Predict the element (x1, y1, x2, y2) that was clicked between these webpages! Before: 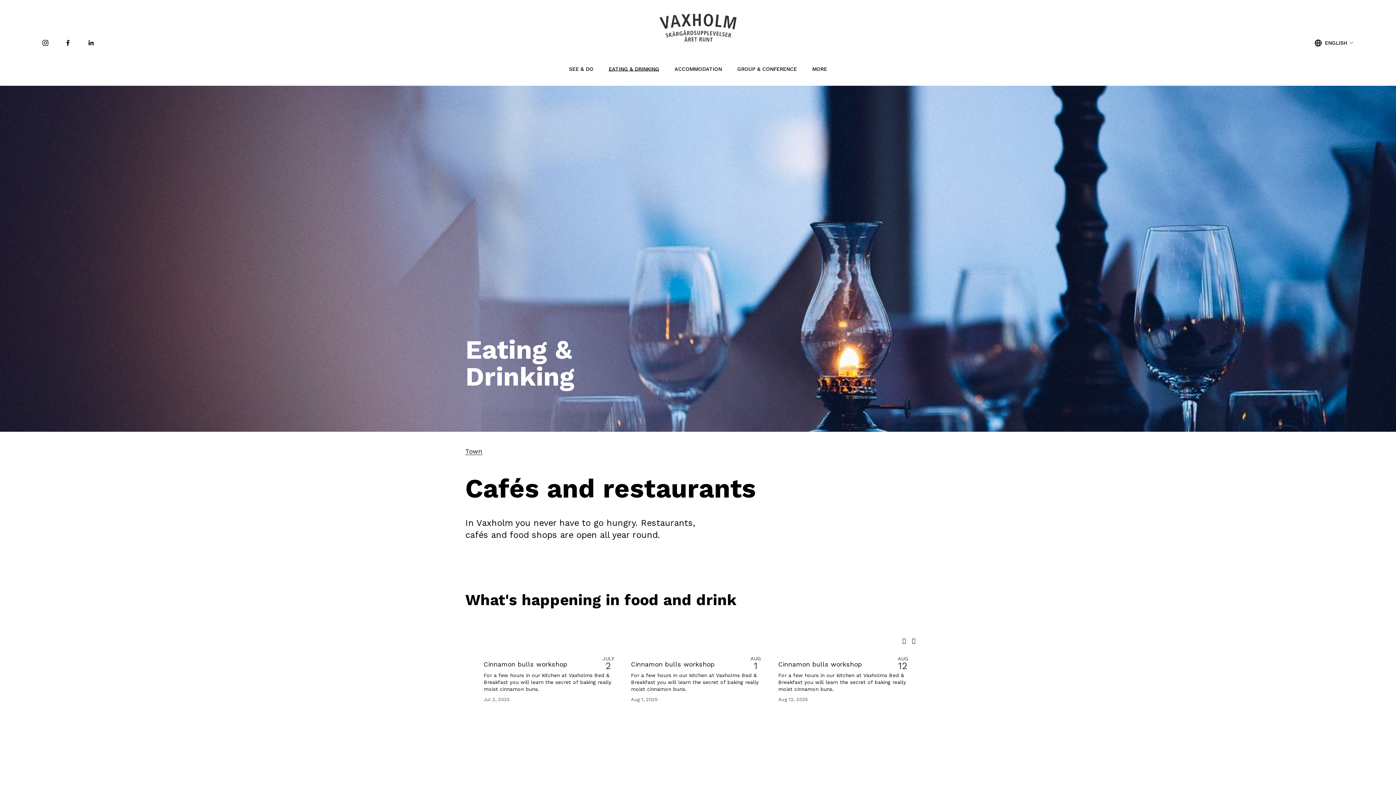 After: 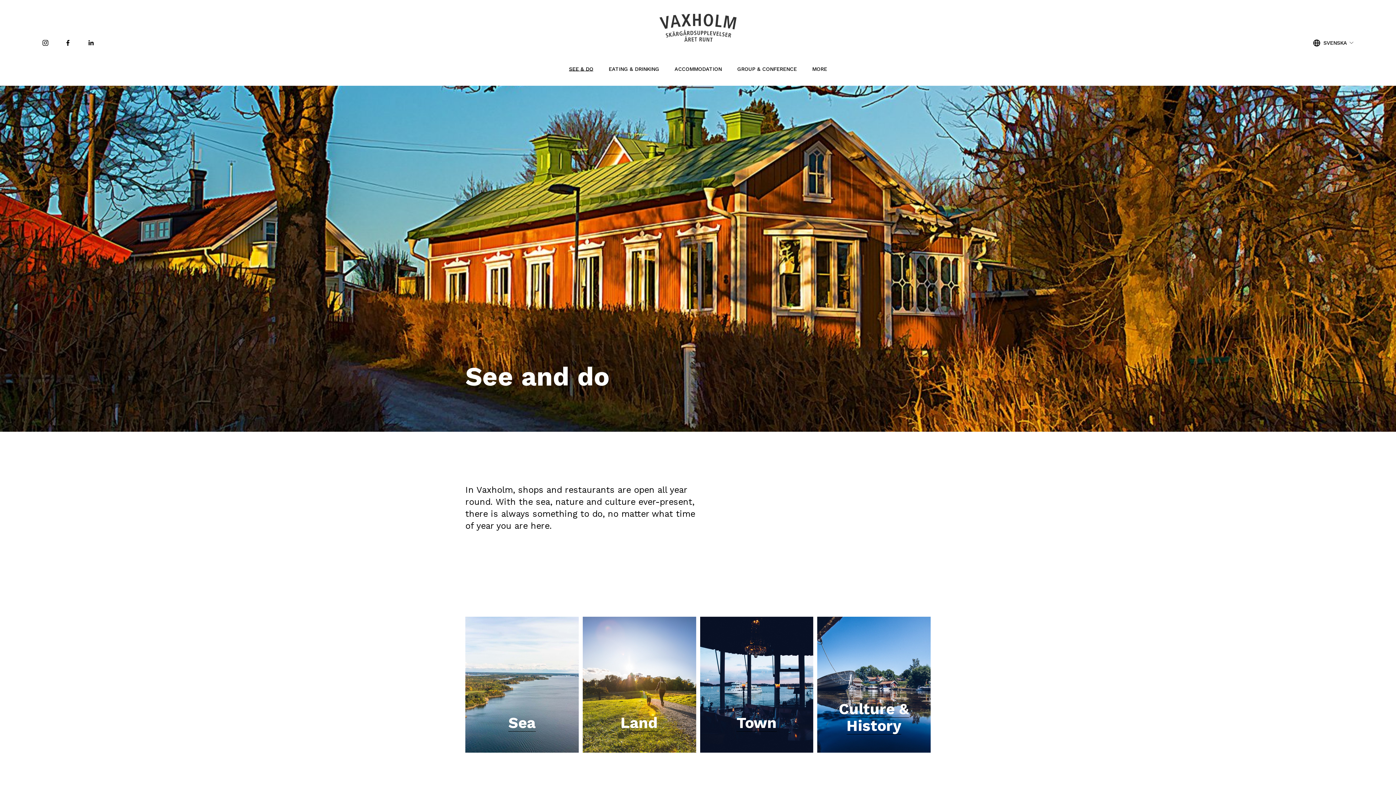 Action: bbox: (569, 66, 593, 71) label: SEE & DO